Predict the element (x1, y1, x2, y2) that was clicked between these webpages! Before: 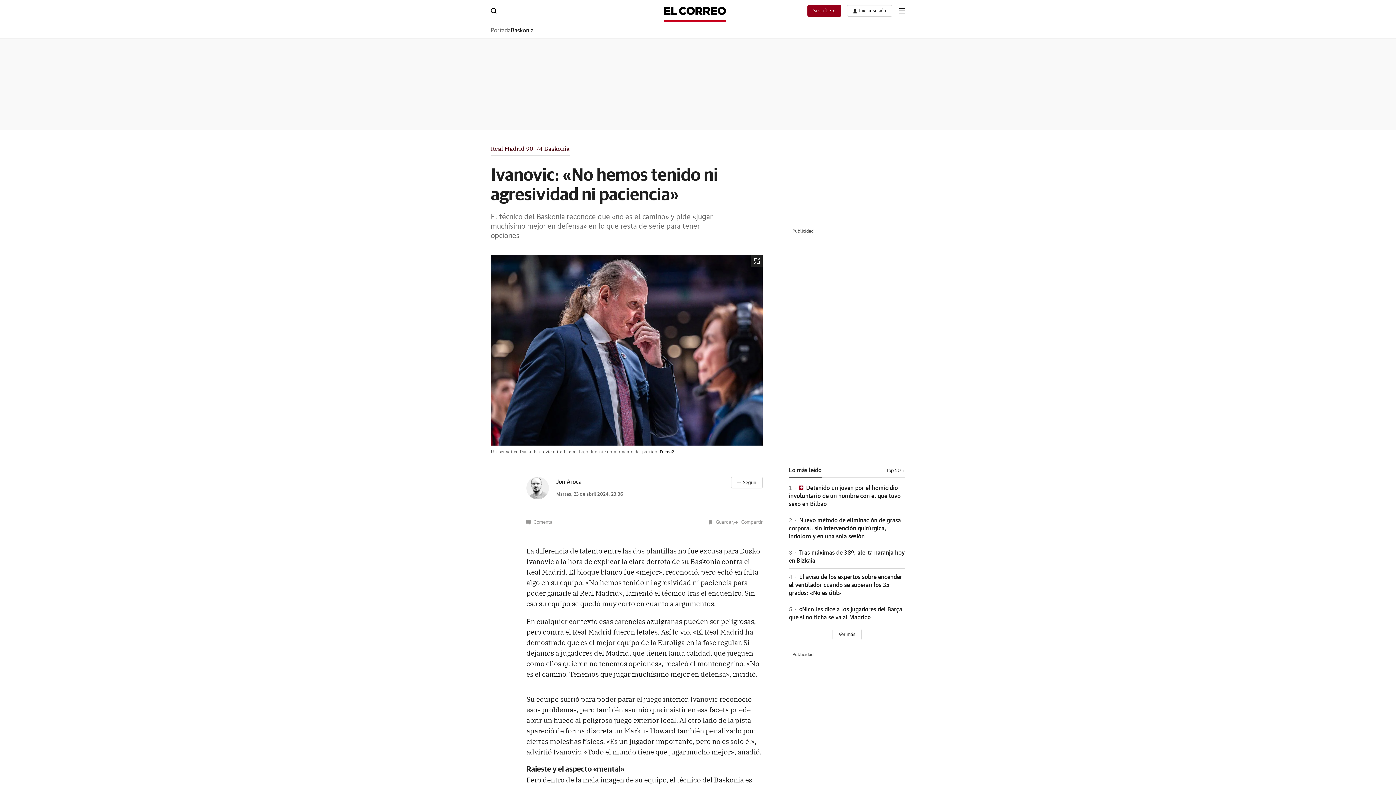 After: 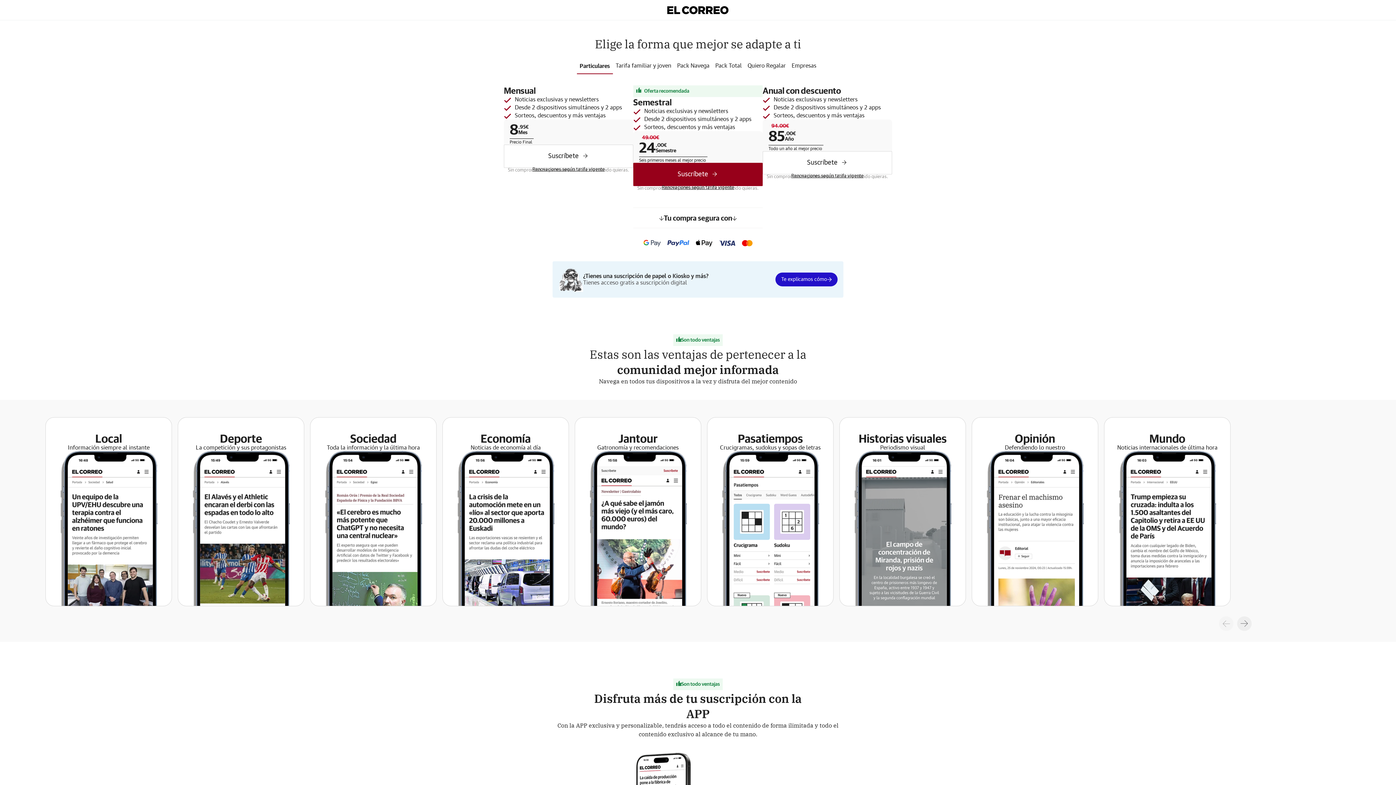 Action: label: Suscríbete bbox: (807, 5, 841, 16)